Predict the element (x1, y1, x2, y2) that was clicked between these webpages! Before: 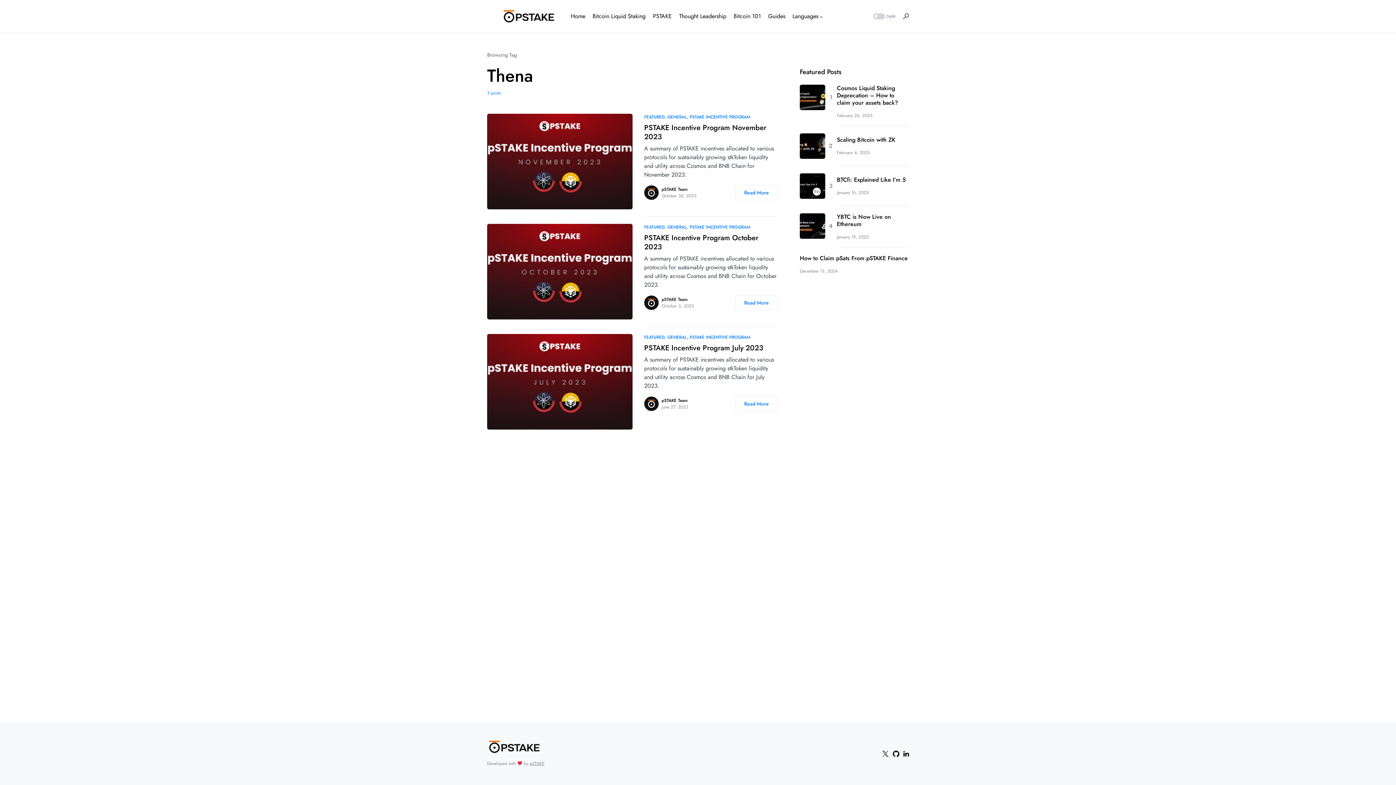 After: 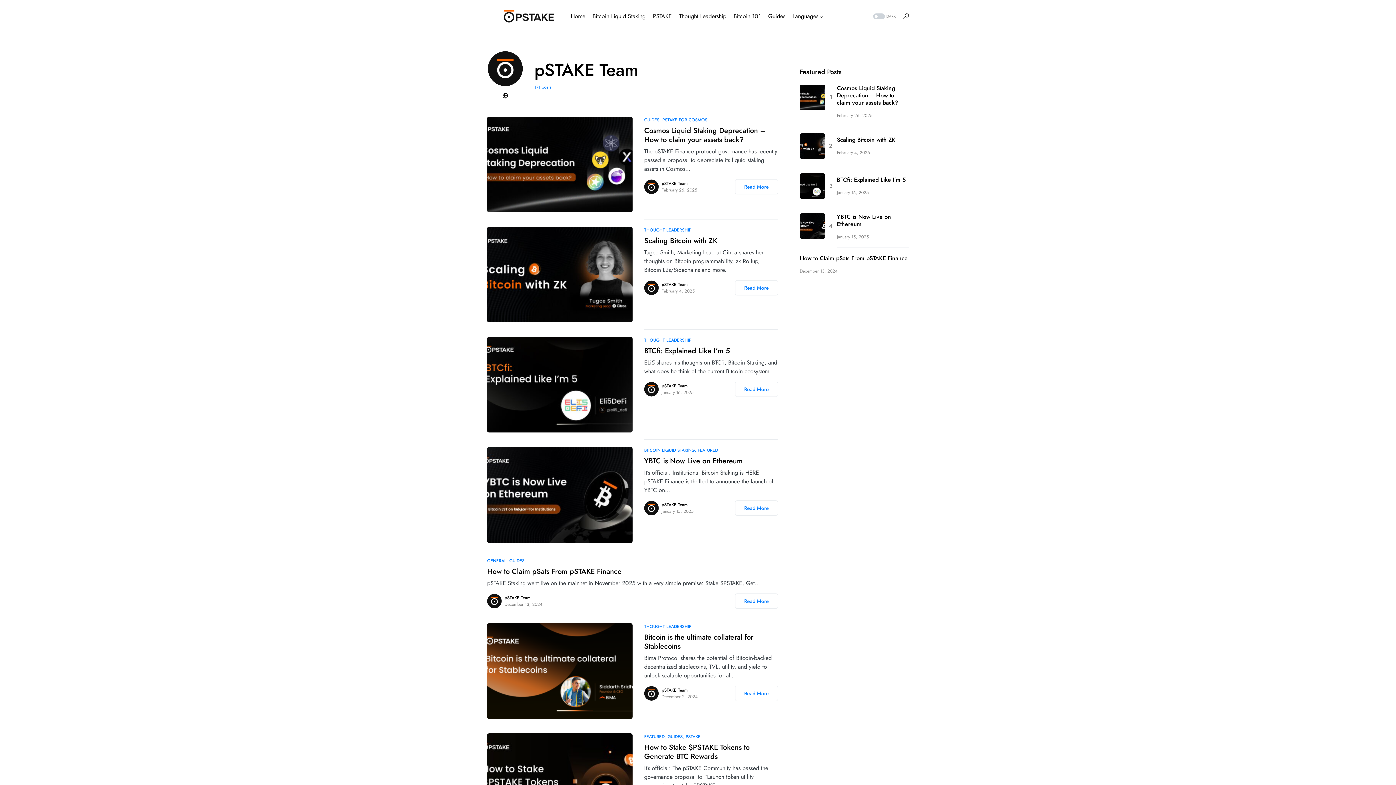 Action: bbox: (644, 295, 658, 310)